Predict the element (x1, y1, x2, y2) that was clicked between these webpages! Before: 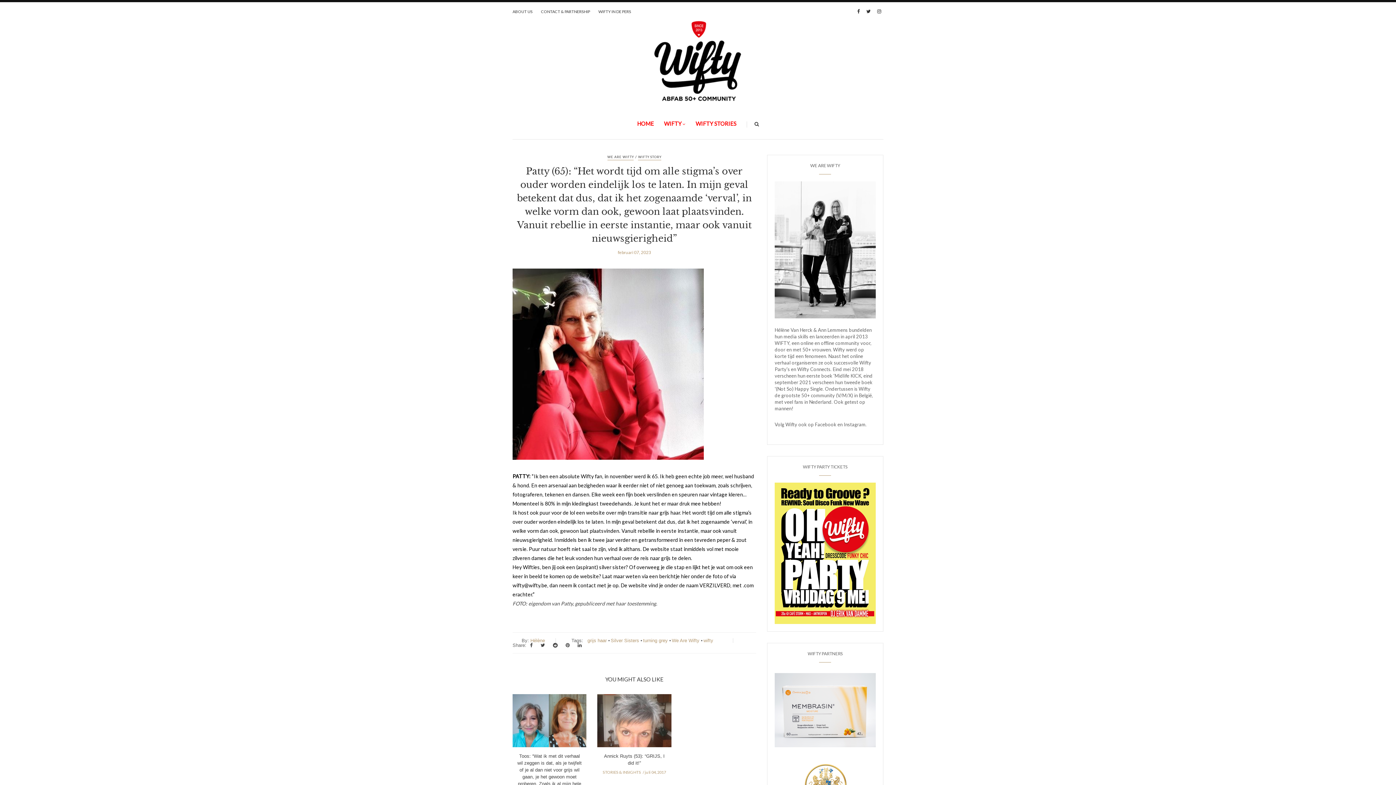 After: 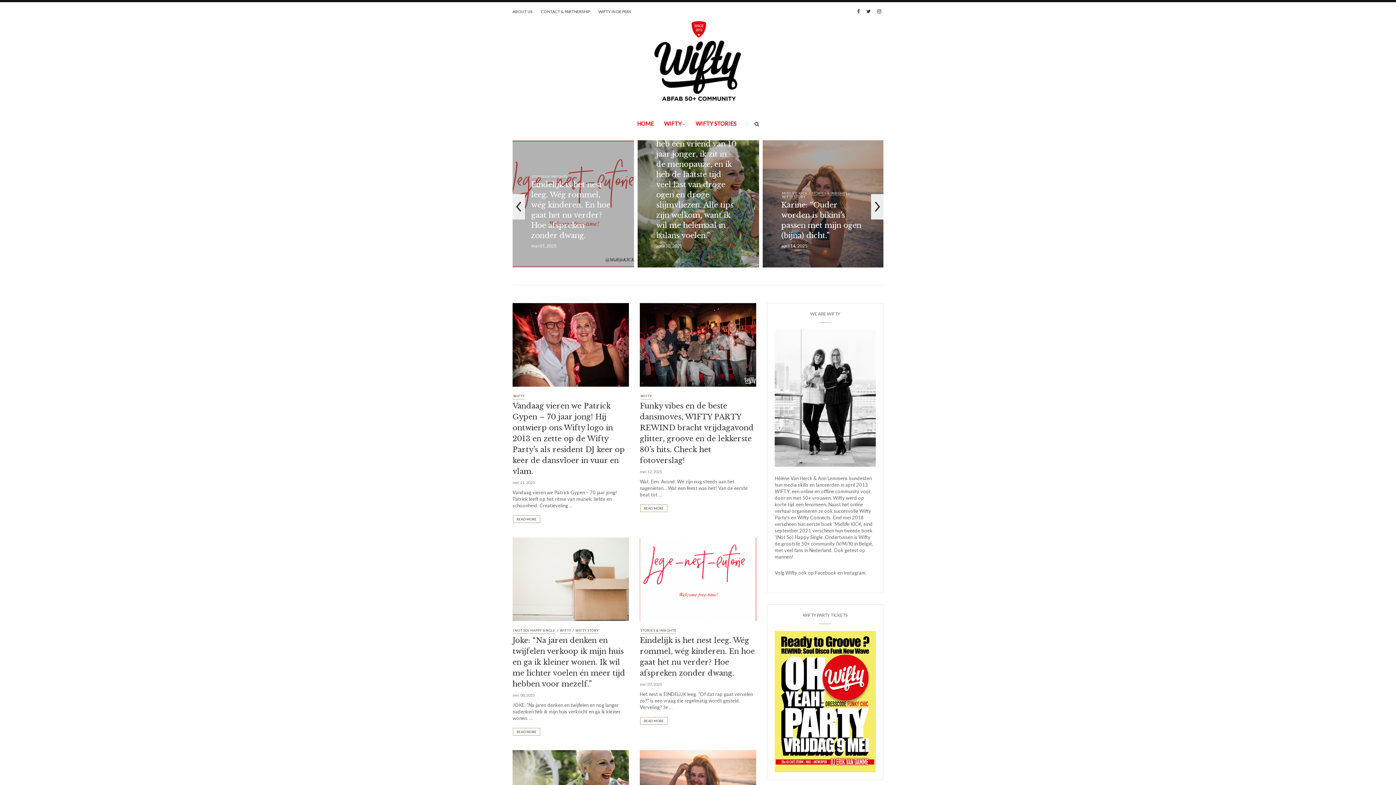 Action: bbox: (652, 57, 743, 63)